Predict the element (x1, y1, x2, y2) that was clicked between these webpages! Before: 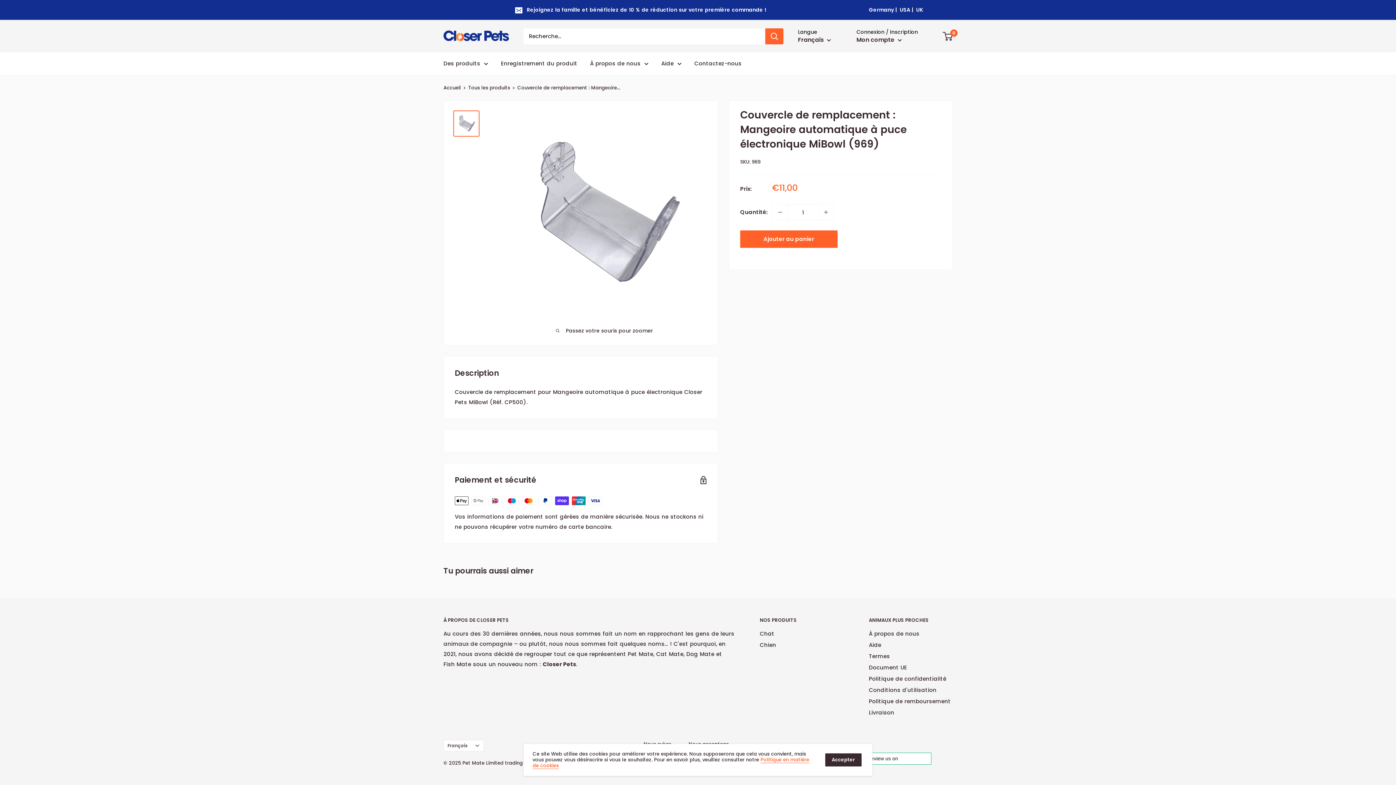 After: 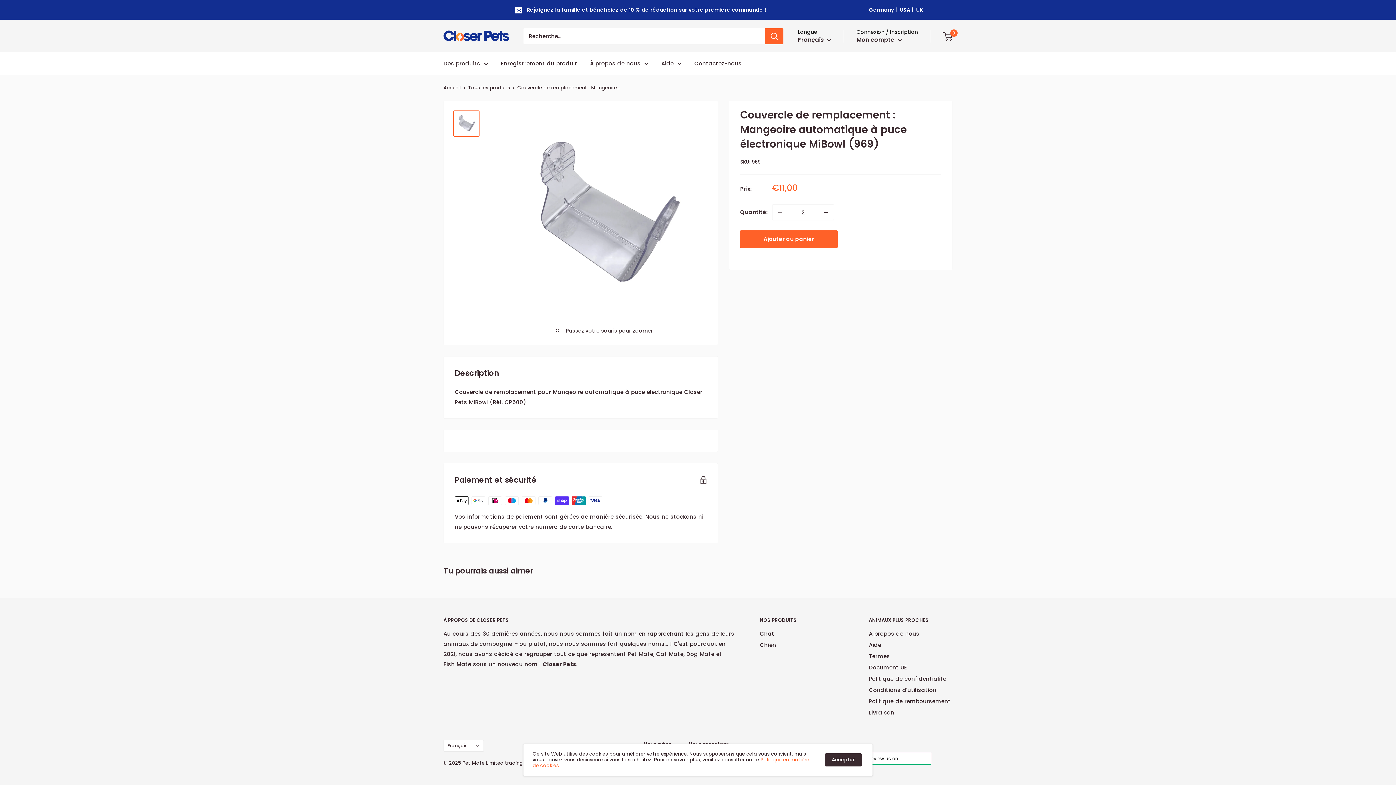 Action: bbox: (818, 204, 833, 220) label: Augmenter la quantité de 1